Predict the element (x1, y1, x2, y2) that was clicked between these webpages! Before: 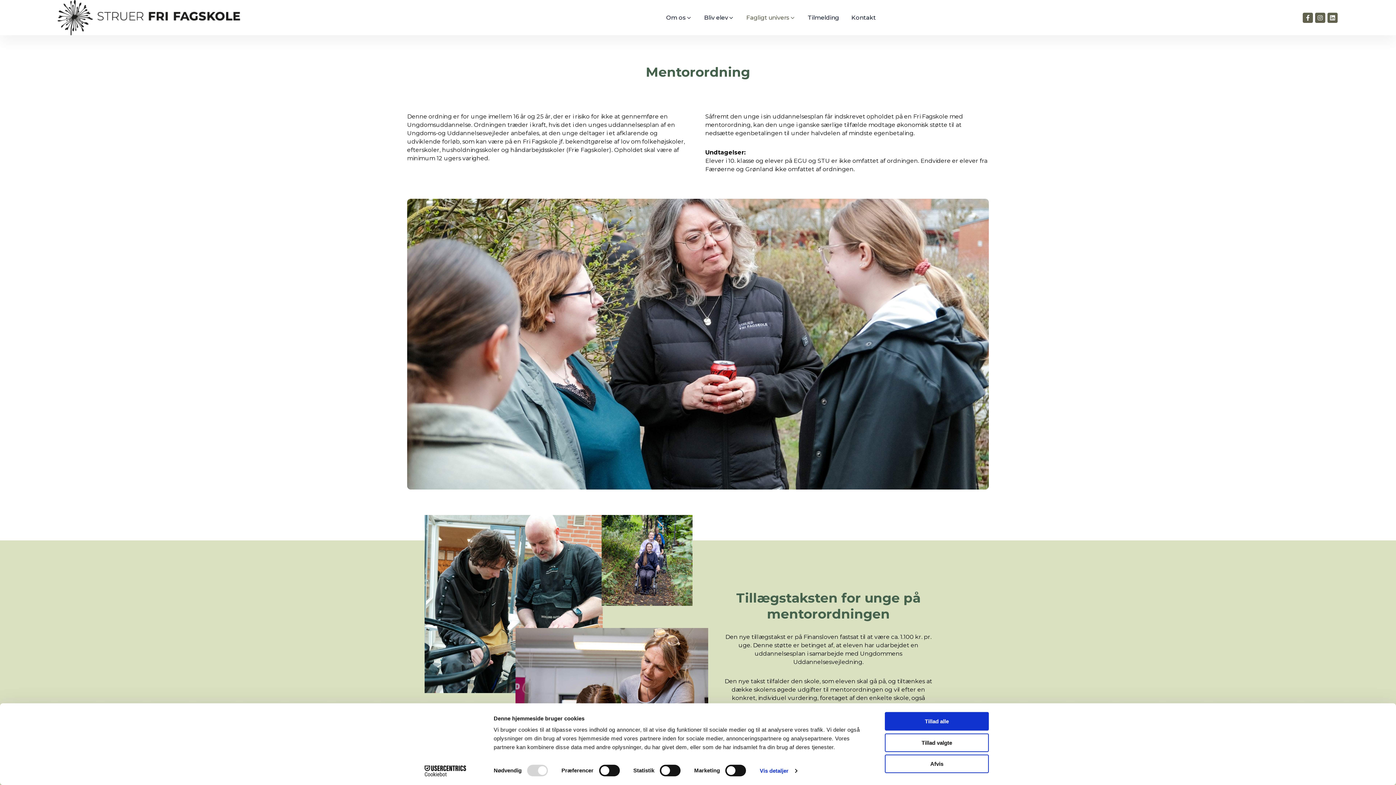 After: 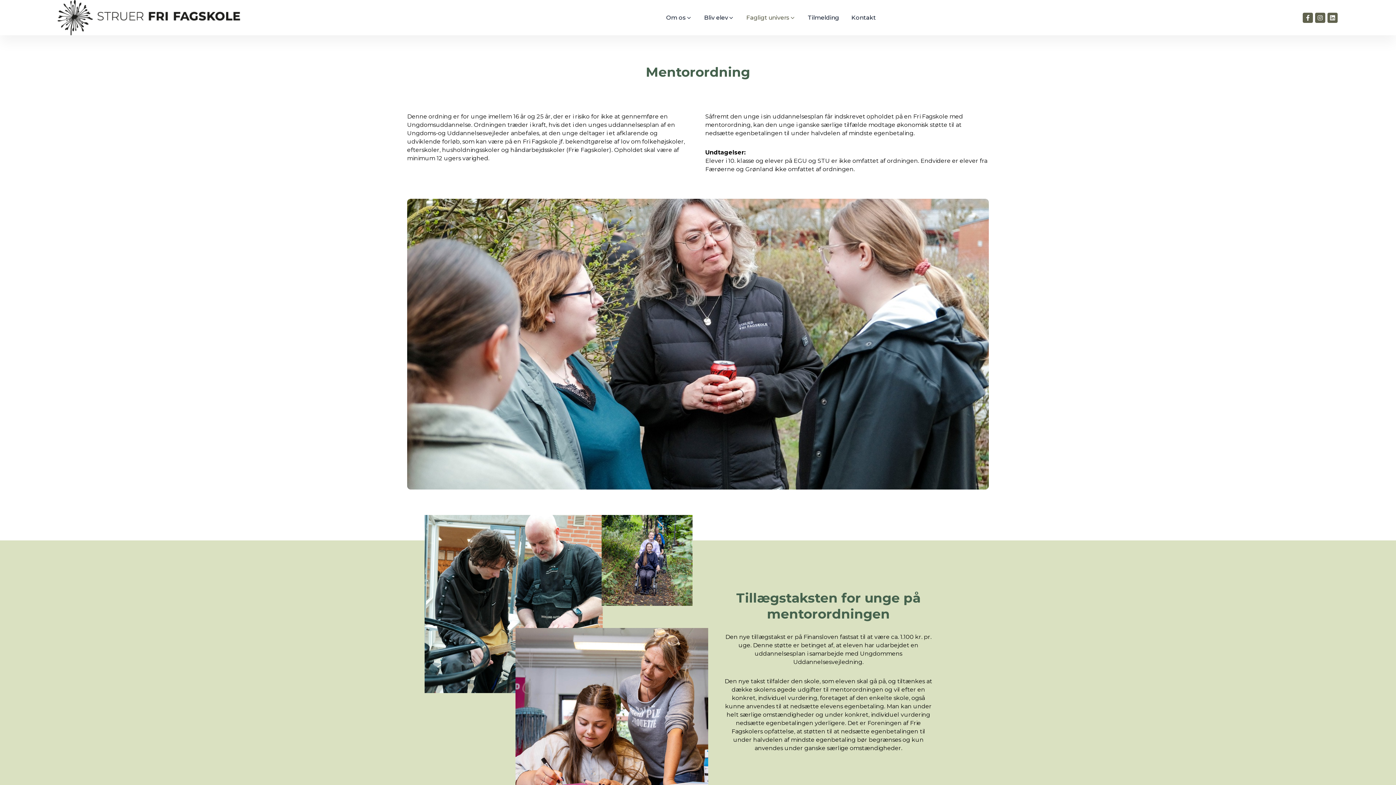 Action: bbox: (885, 755, 989, 773) label: Afvis